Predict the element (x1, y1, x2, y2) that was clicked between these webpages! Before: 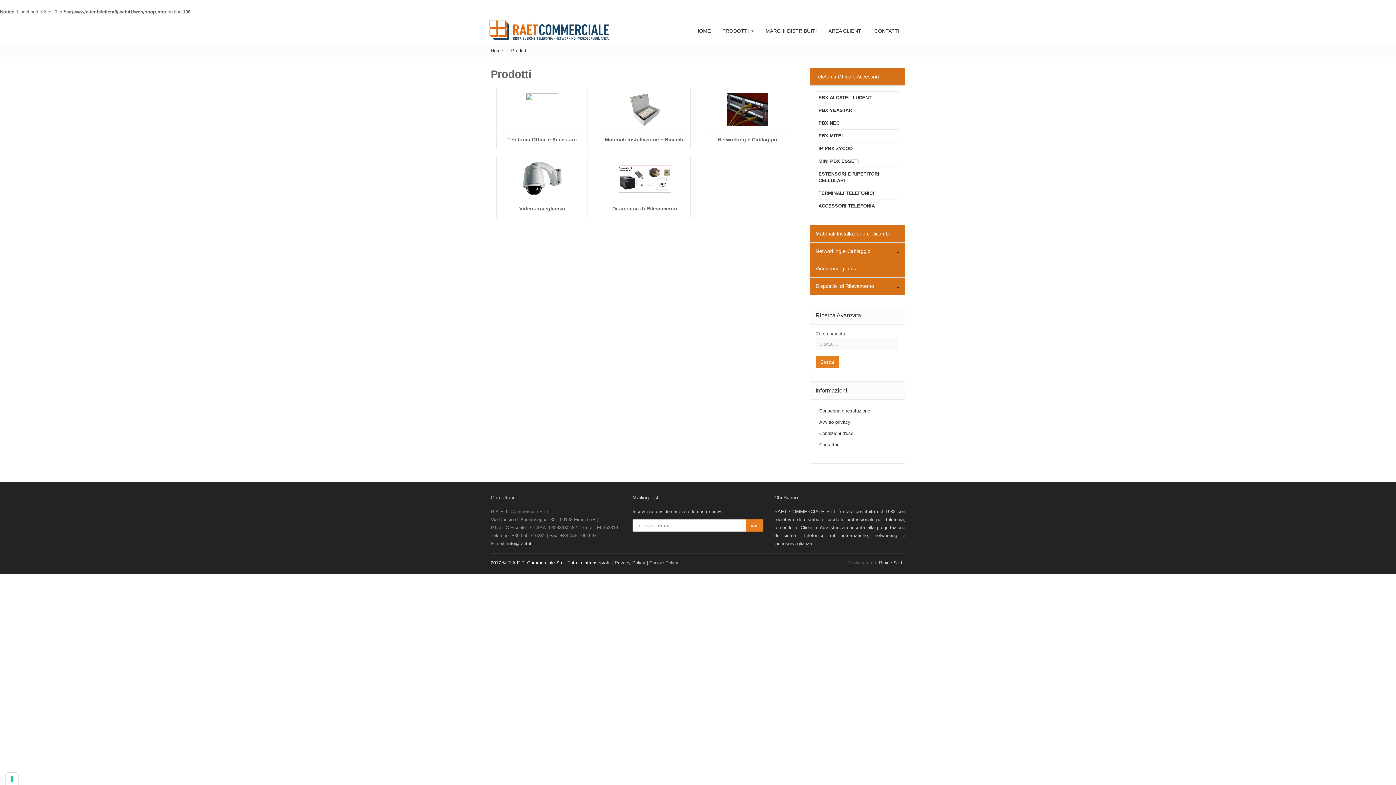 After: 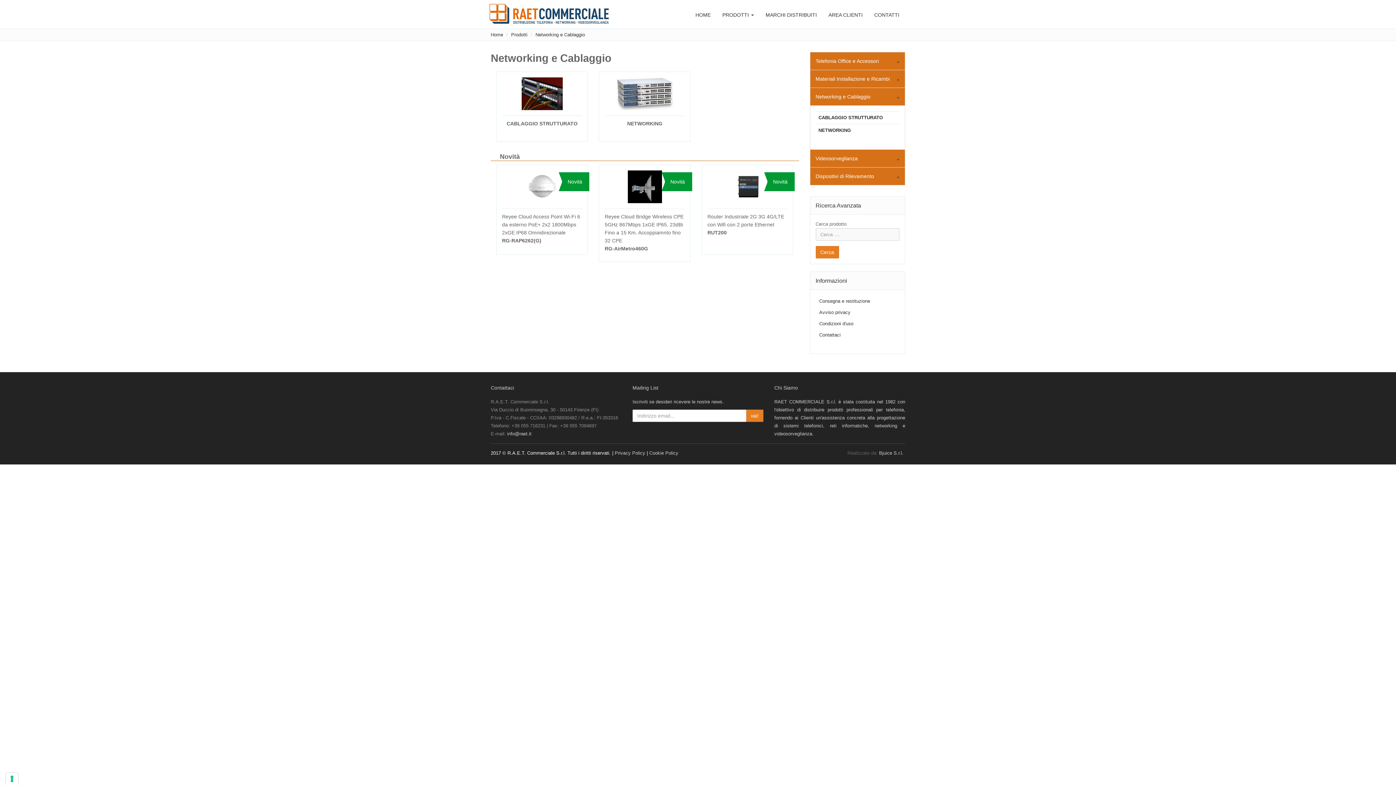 Action: bbox: (707, 93, 787, 143) label: Networking e Cablaggio